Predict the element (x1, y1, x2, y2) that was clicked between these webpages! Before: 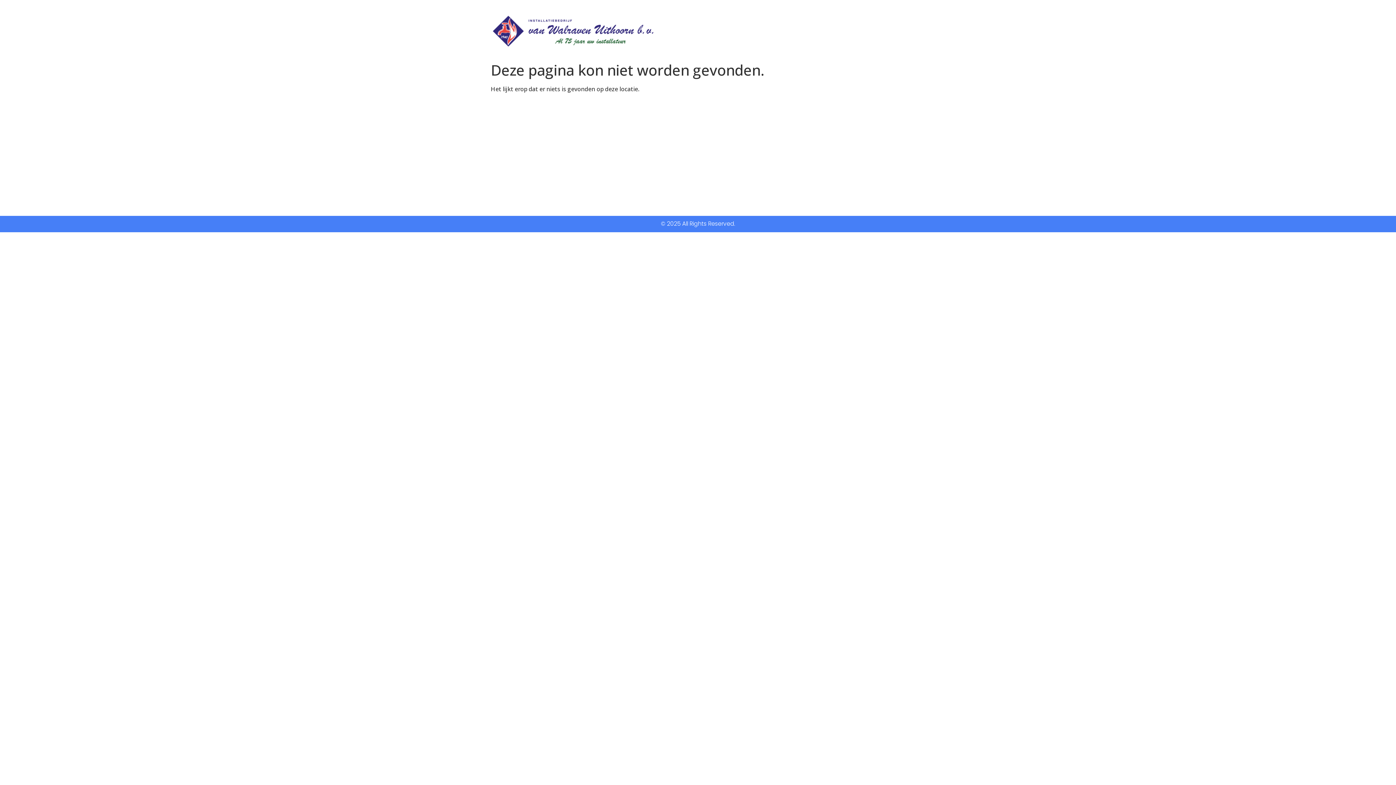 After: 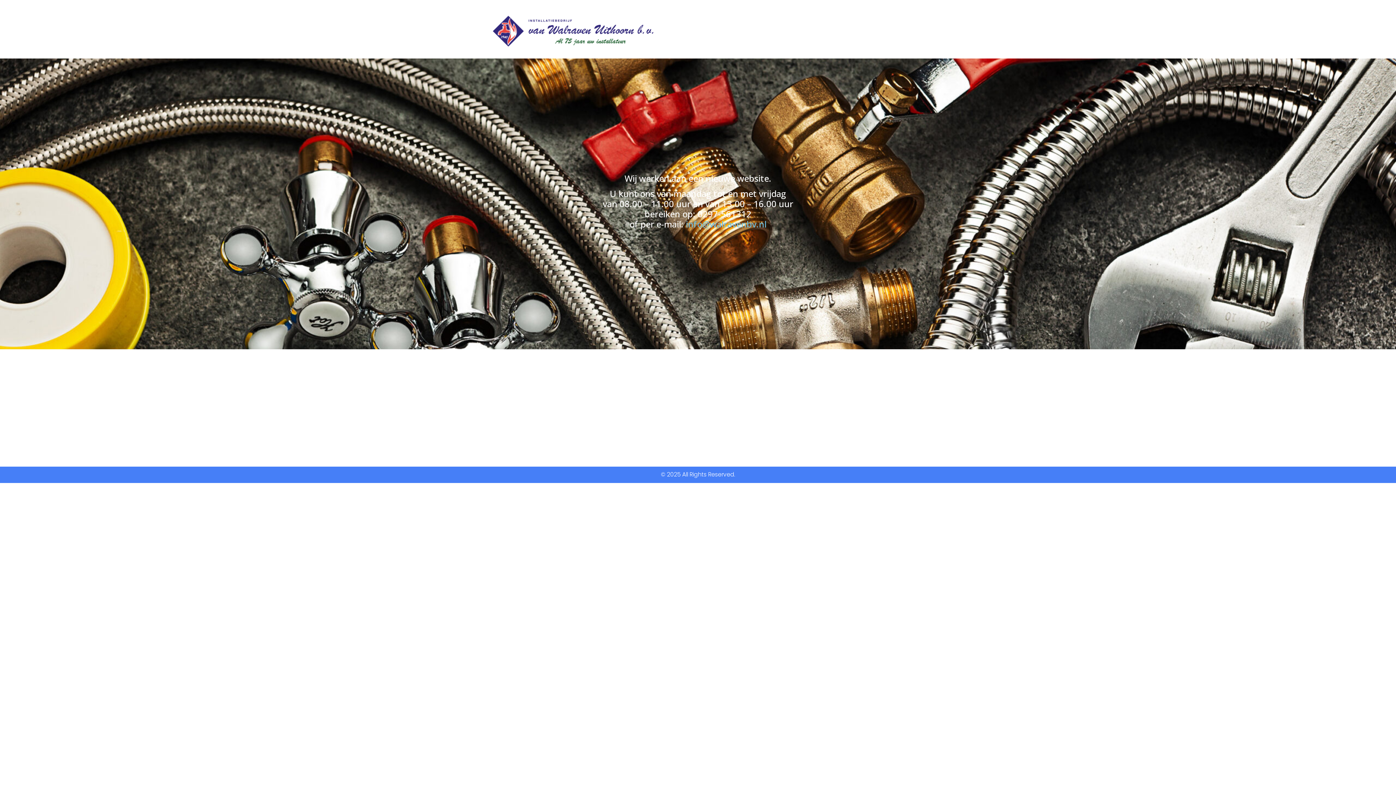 Action: bbox: (490, 14, 656, 47)